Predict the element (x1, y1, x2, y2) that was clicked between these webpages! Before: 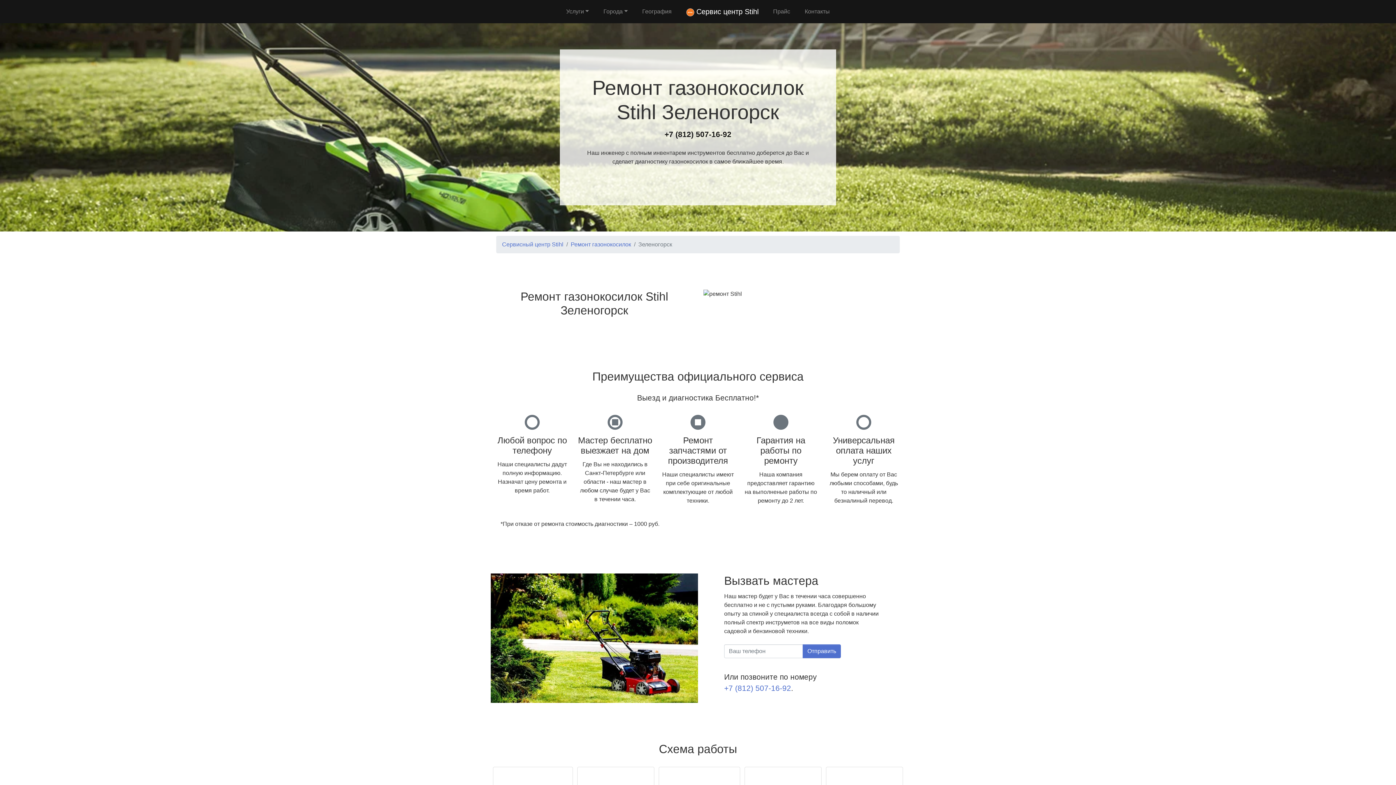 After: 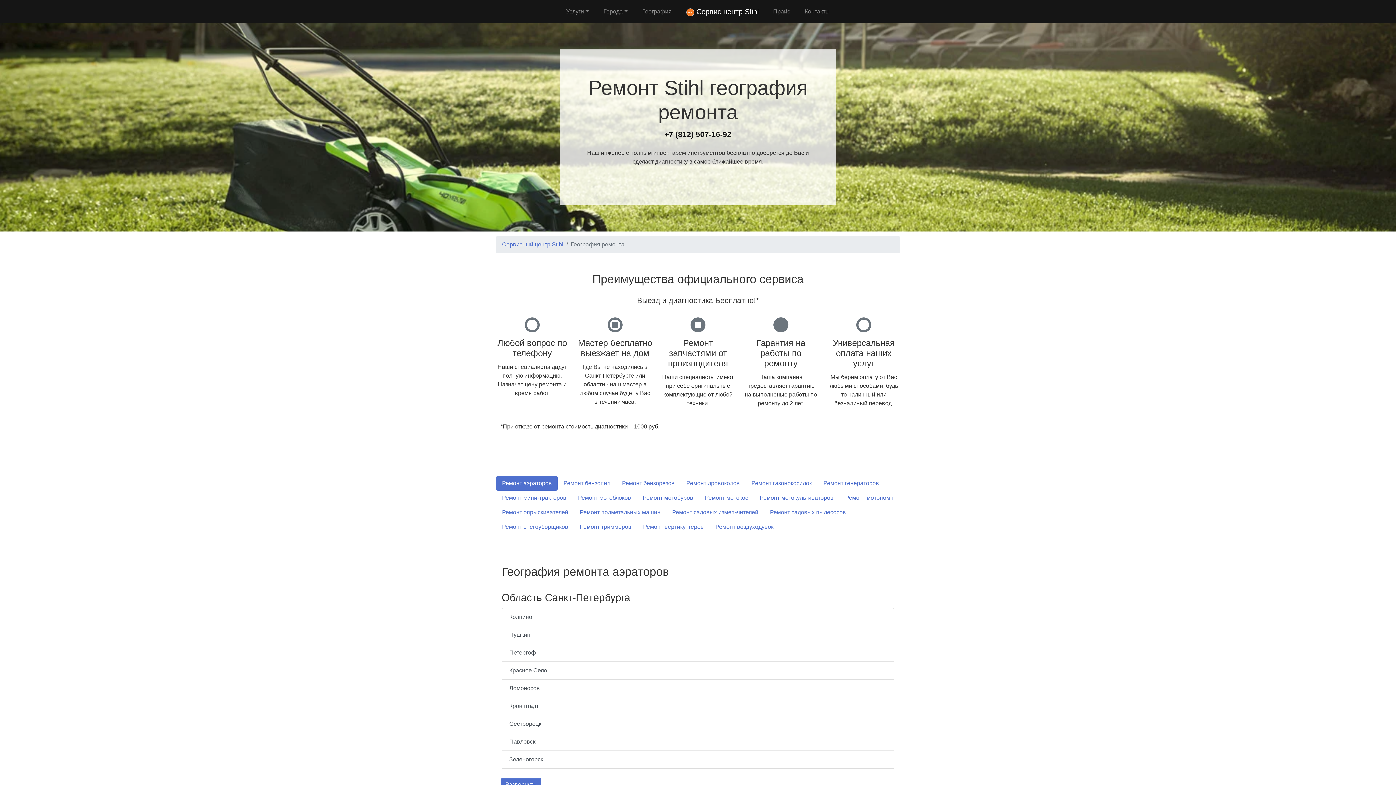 Action: label: География bbox: (639, 4, 674, 18)